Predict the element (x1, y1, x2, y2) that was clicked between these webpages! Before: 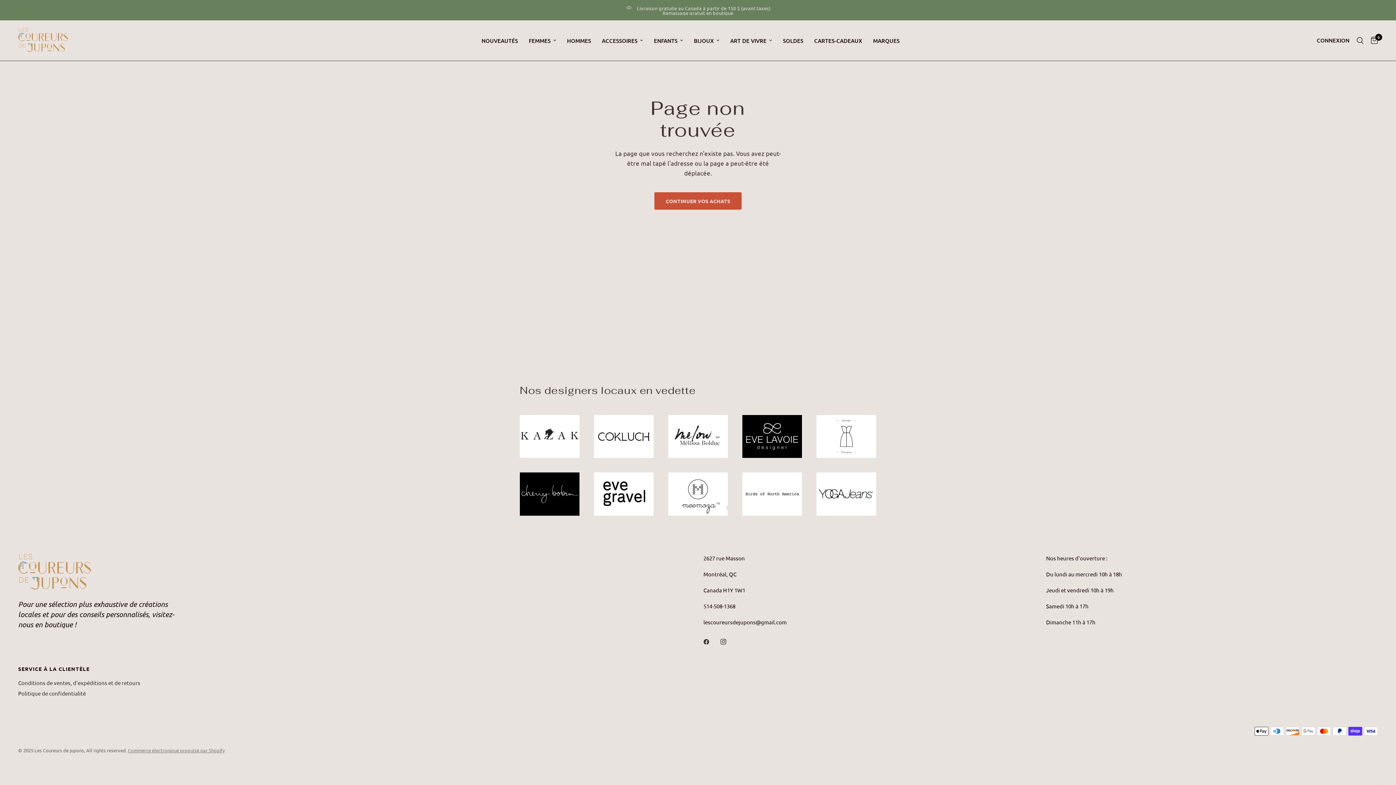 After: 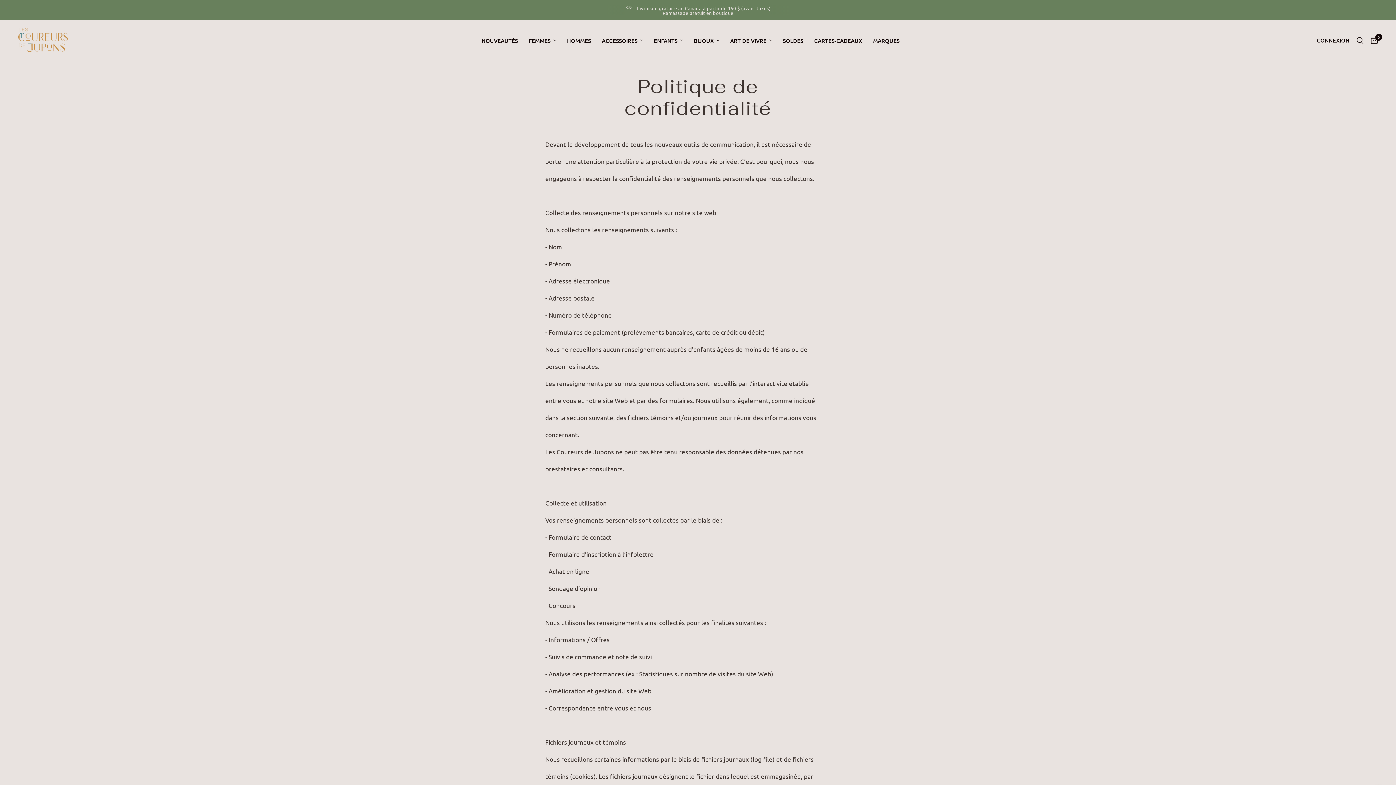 Action: bbox: (18, 690, 85, 697) label: Politique de confidentialité